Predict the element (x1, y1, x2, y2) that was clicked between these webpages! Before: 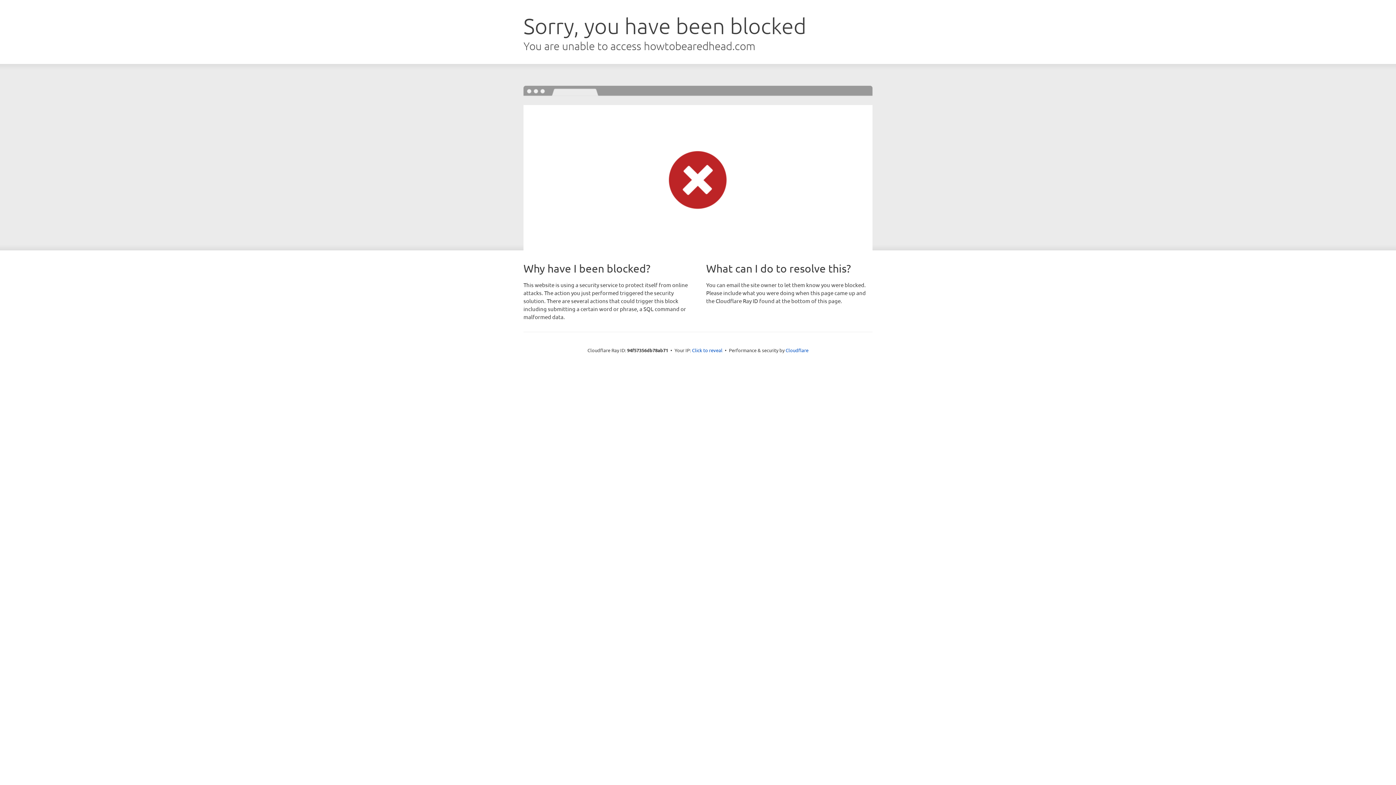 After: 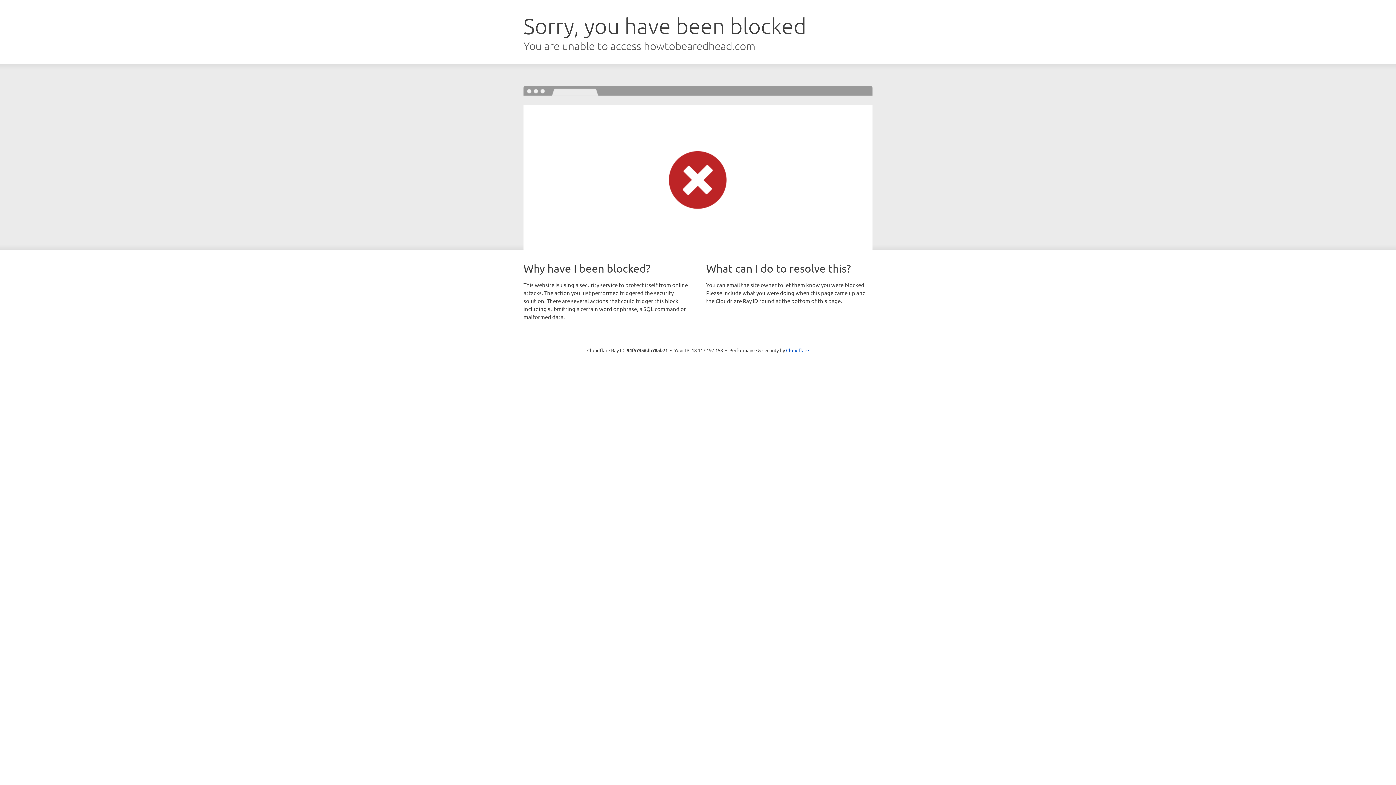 Action: label: Click to reveal bbox: (692, 346, 722, 353)